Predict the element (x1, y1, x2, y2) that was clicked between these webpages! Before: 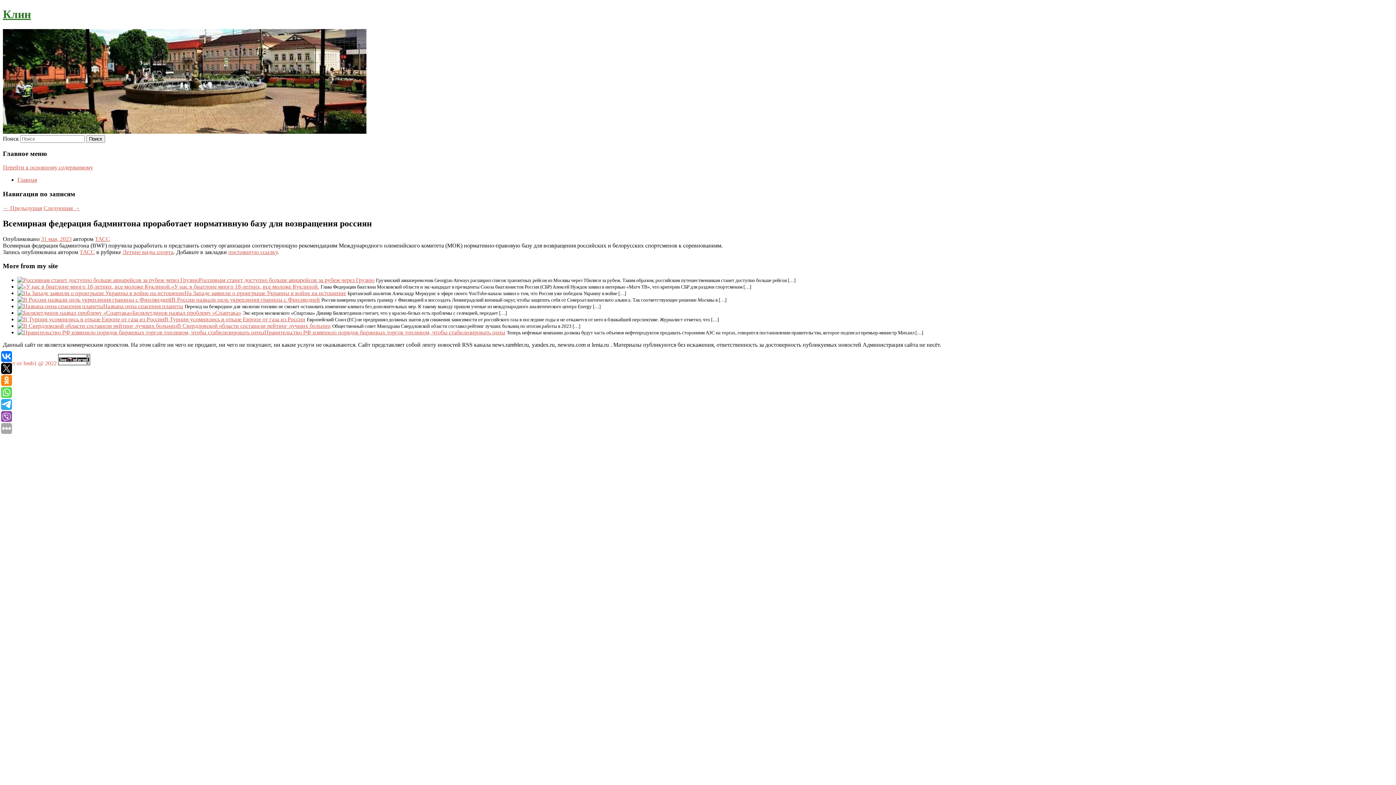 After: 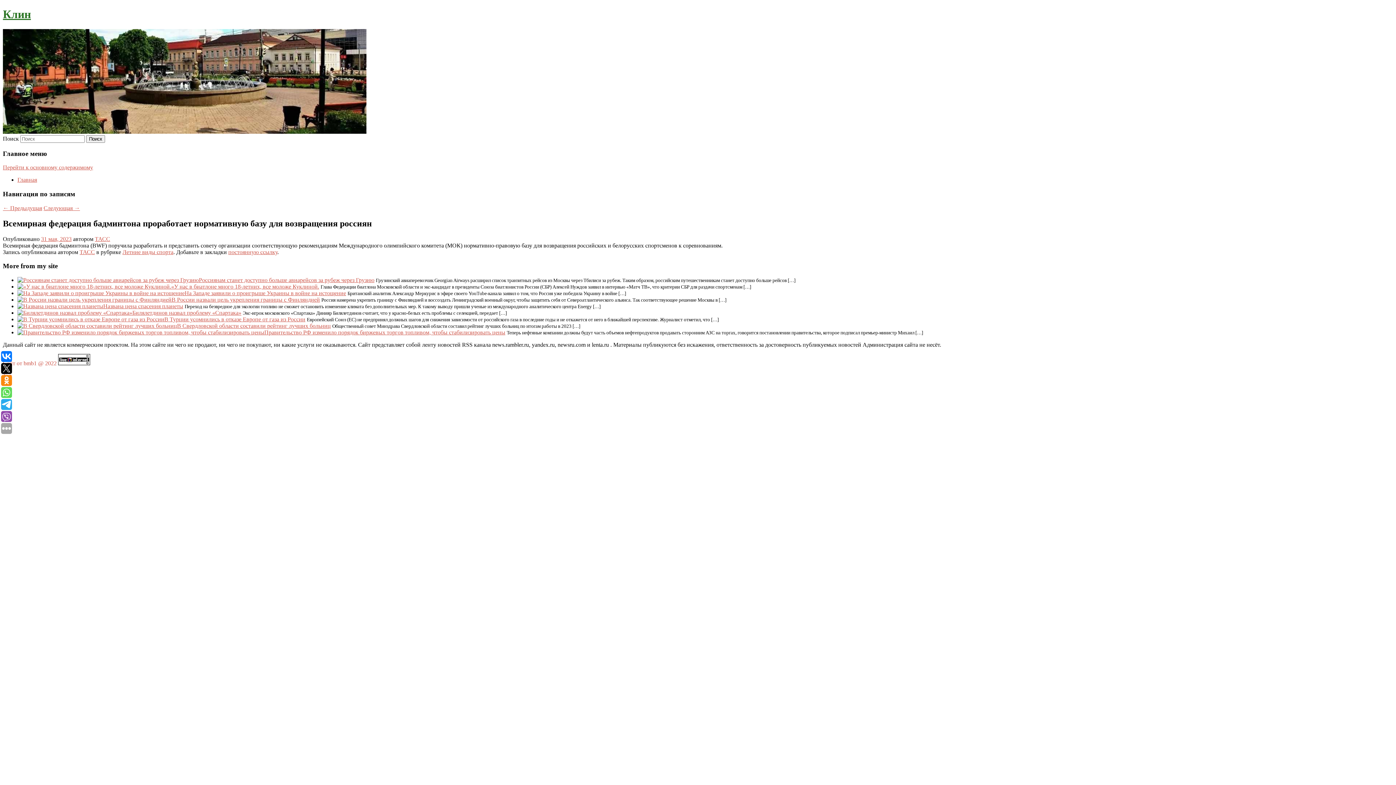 Action: label: Сайт от bmb1 @ 2022 bbox: (2, 360, 56, 366)